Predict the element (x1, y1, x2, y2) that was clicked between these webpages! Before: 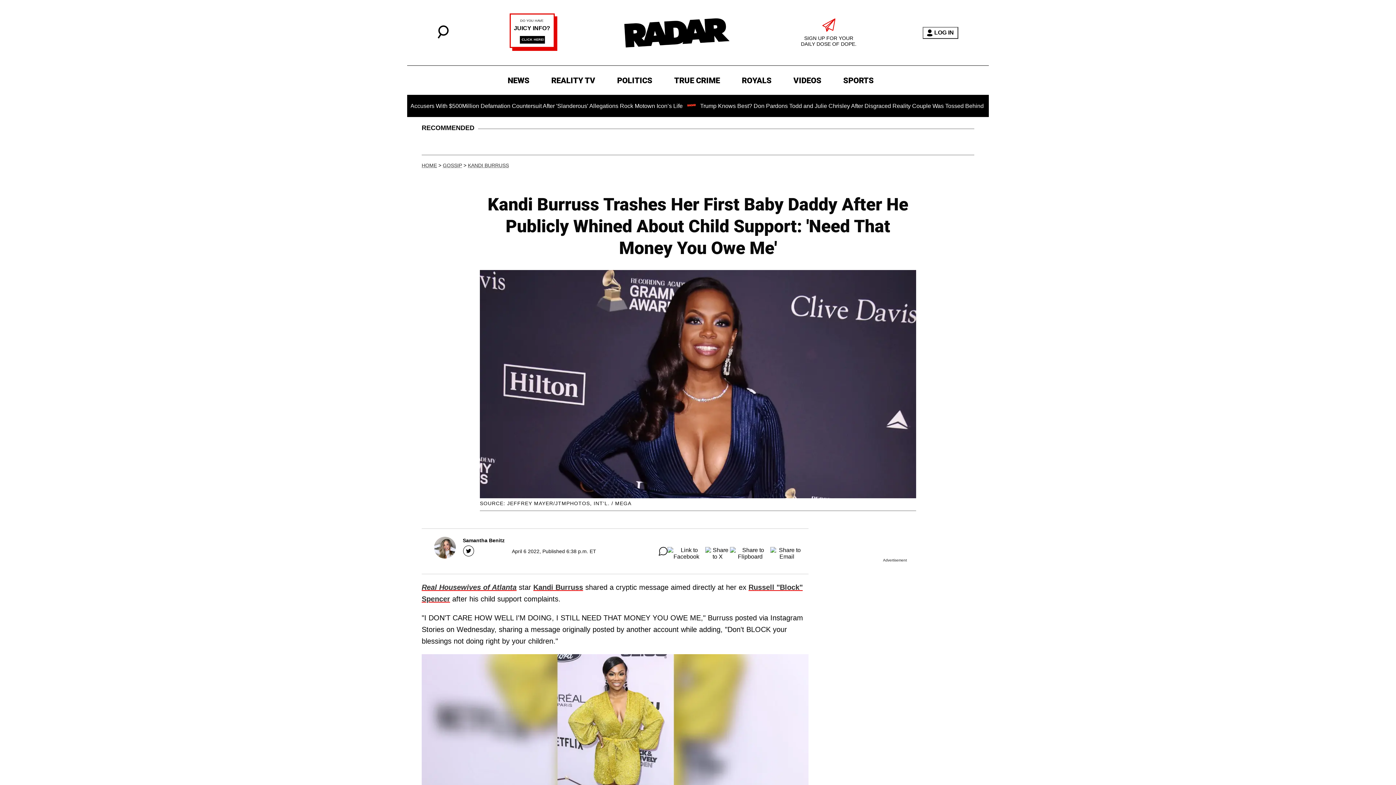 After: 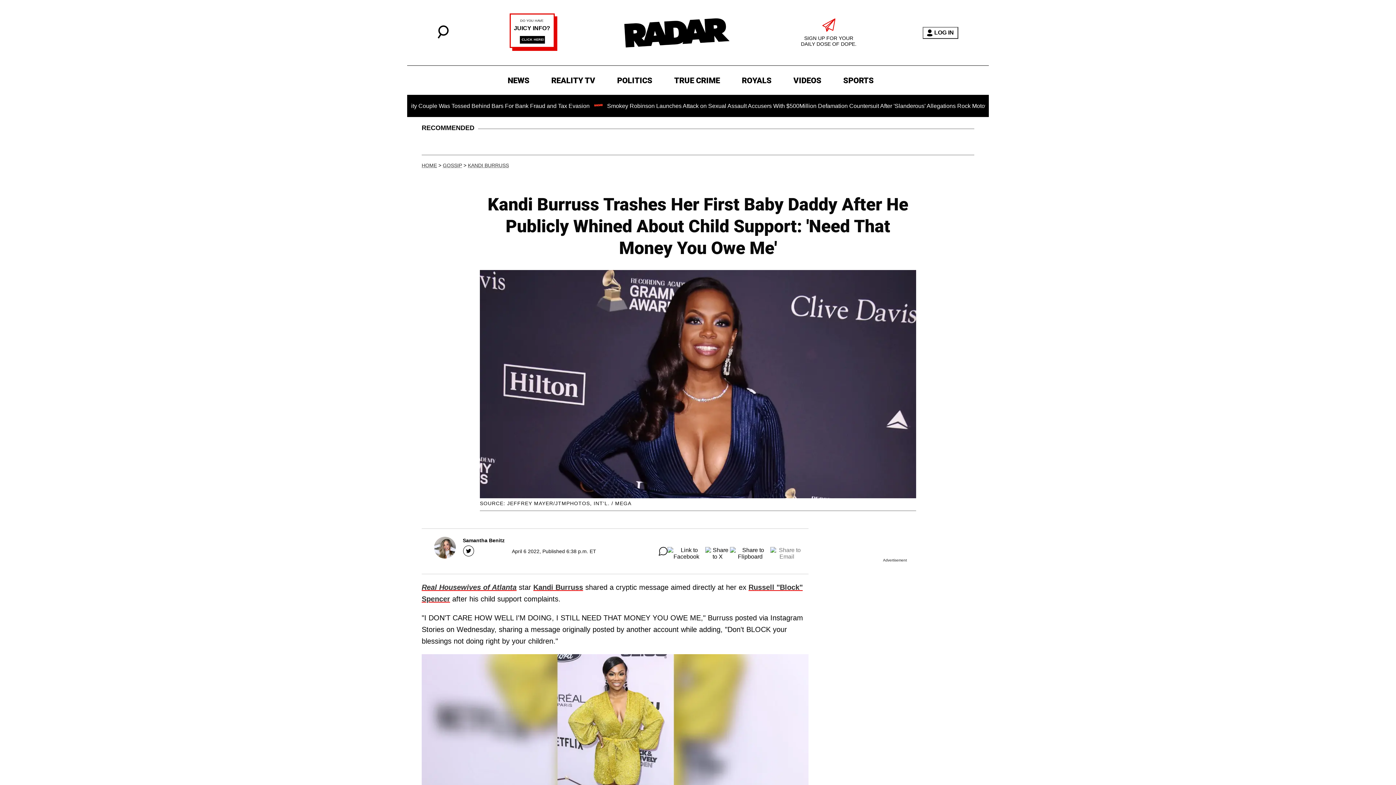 Action: bbox: (770, 547, 803, 556)